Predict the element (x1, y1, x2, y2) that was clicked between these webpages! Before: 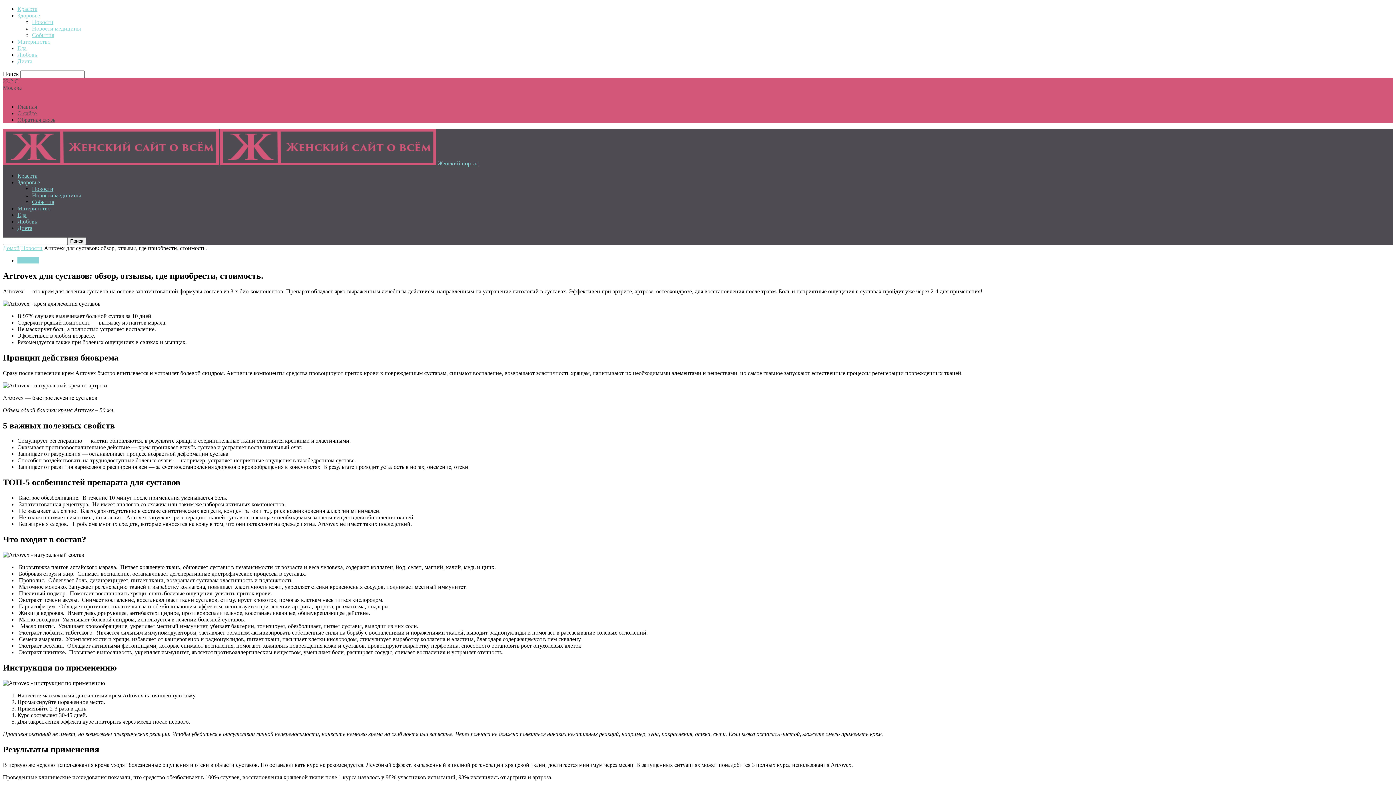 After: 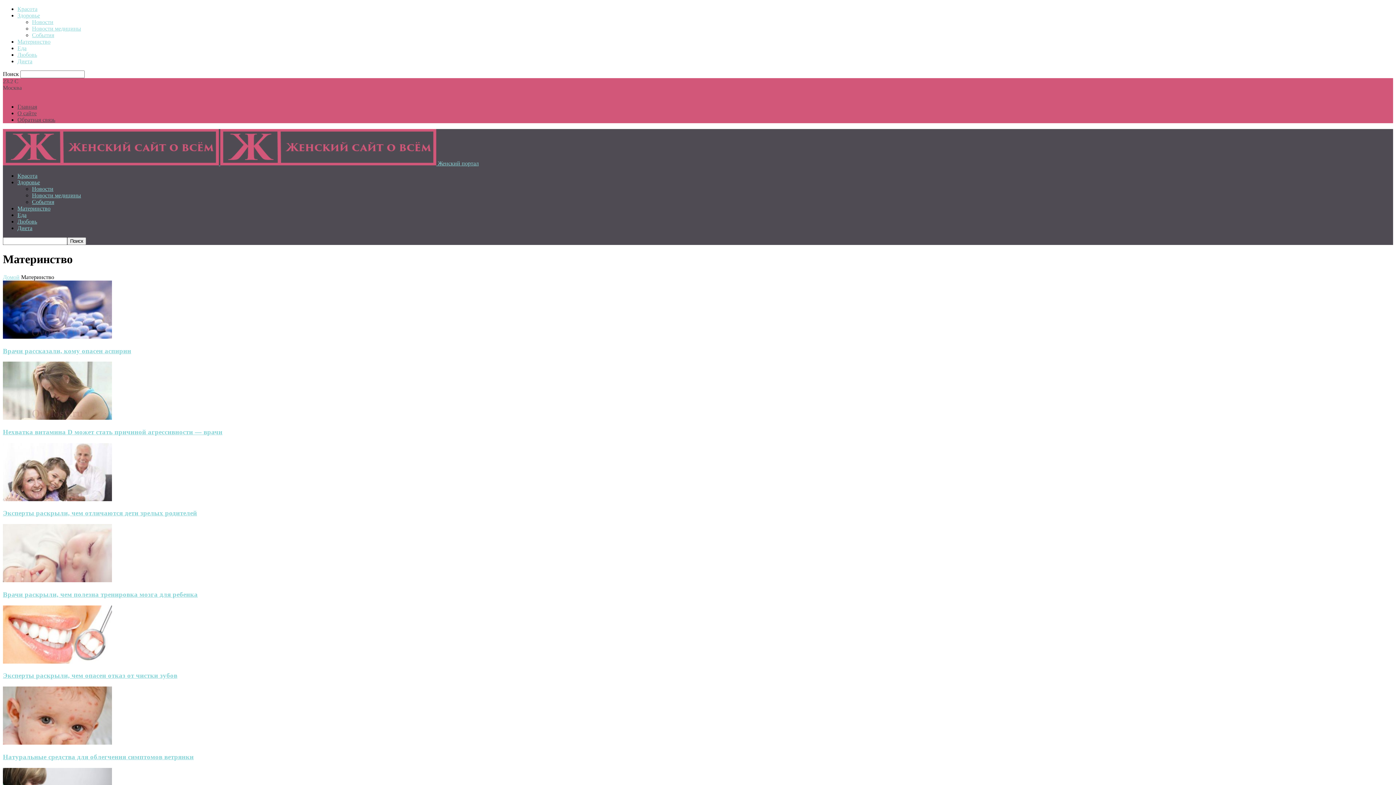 Action: label: Материнство bbox: (17, 205, 50, 211)